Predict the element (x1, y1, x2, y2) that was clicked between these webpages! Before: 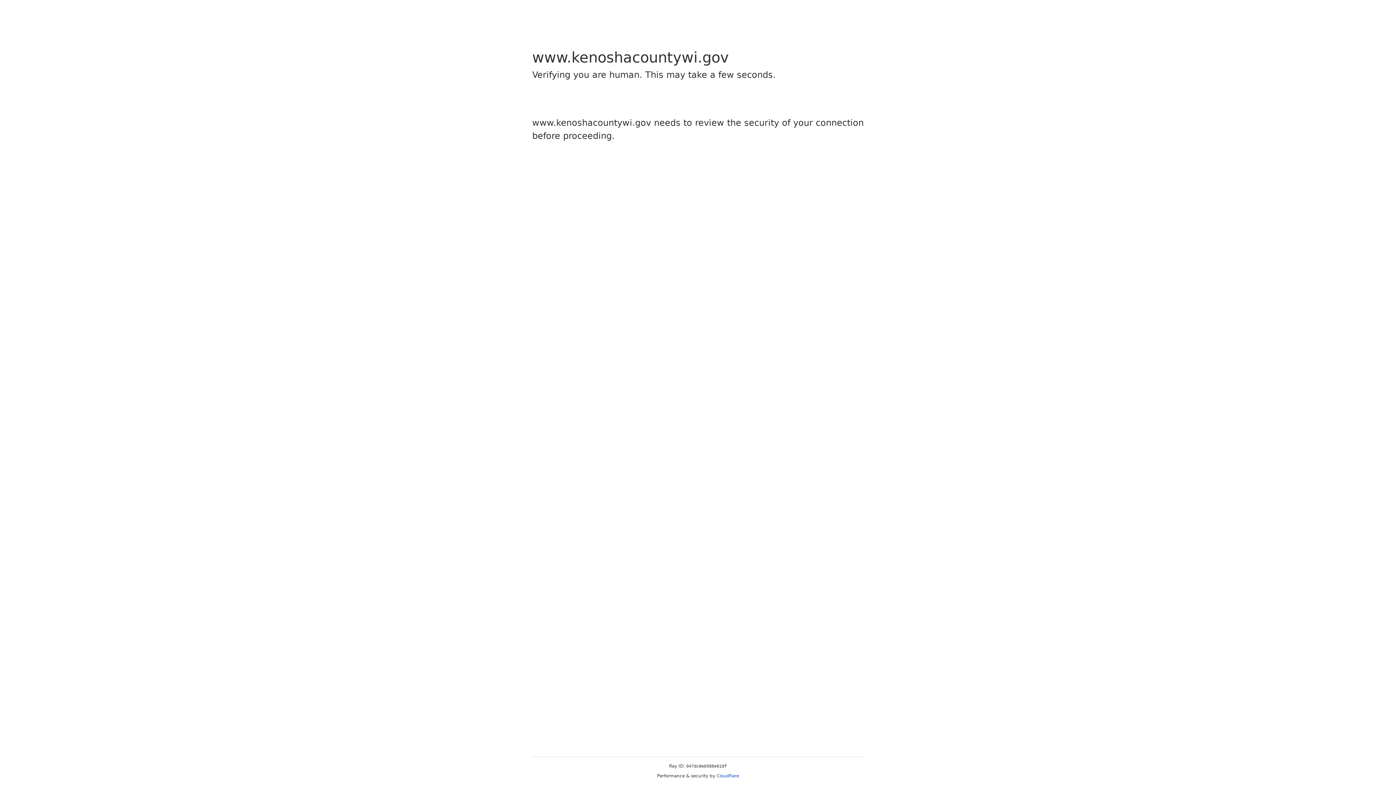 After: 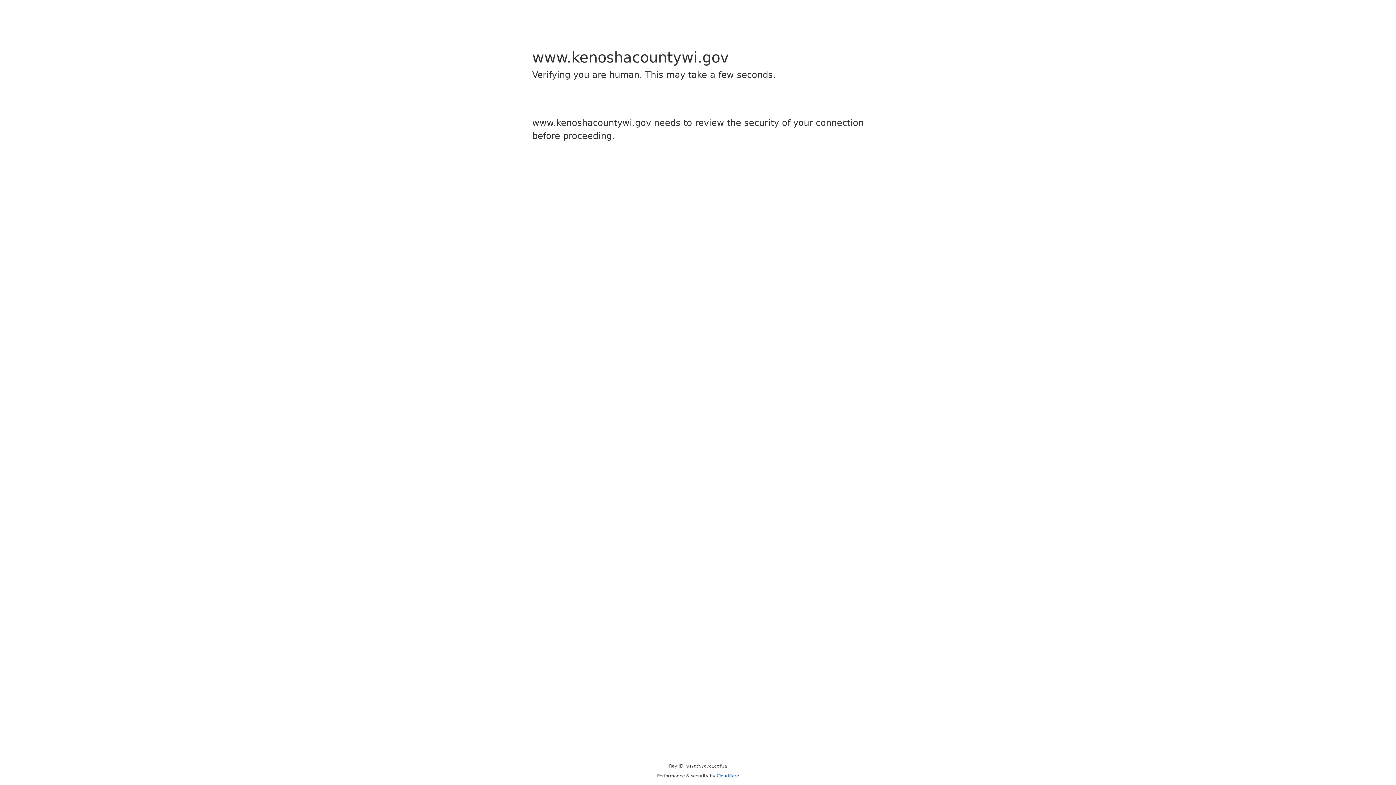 Action: bbox: (716, 773, 739, 778) label: Cloudflare